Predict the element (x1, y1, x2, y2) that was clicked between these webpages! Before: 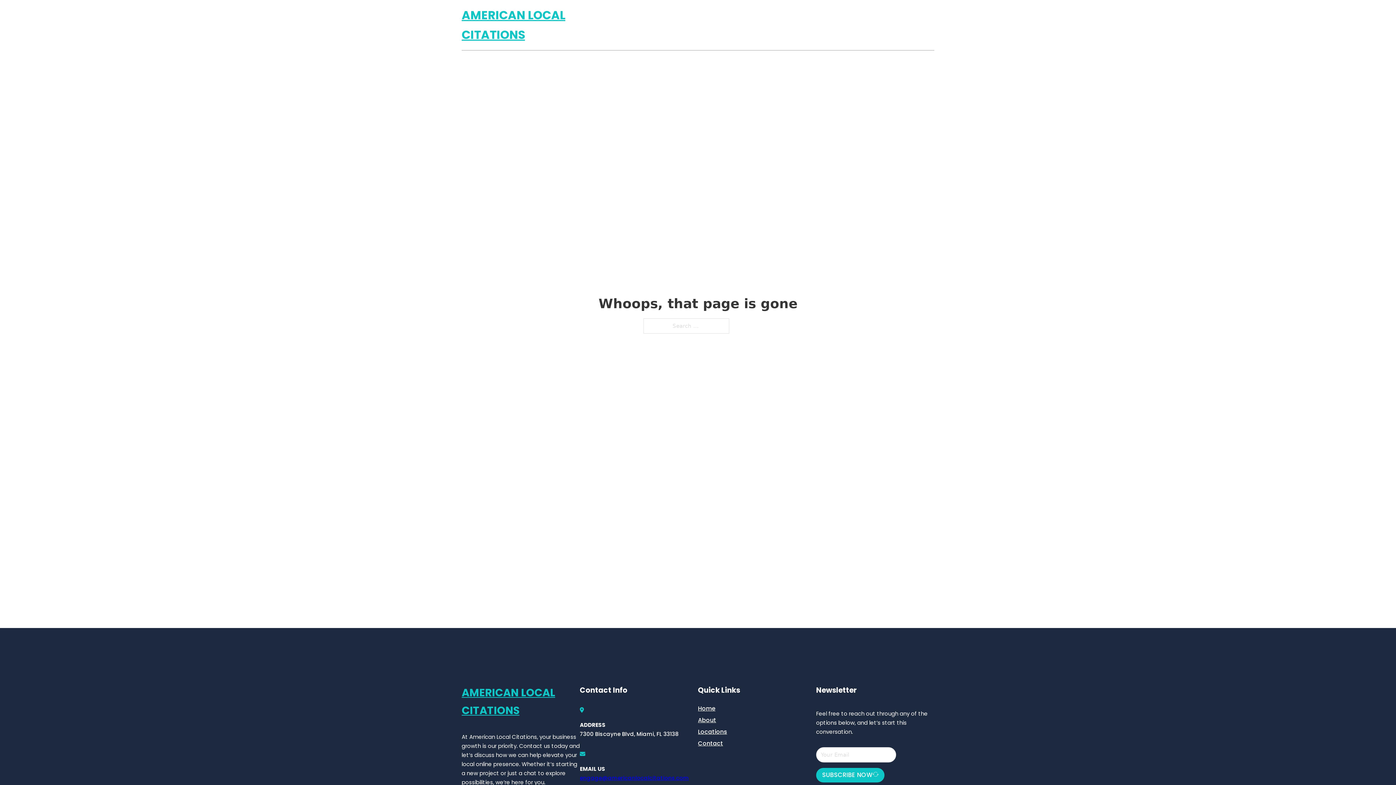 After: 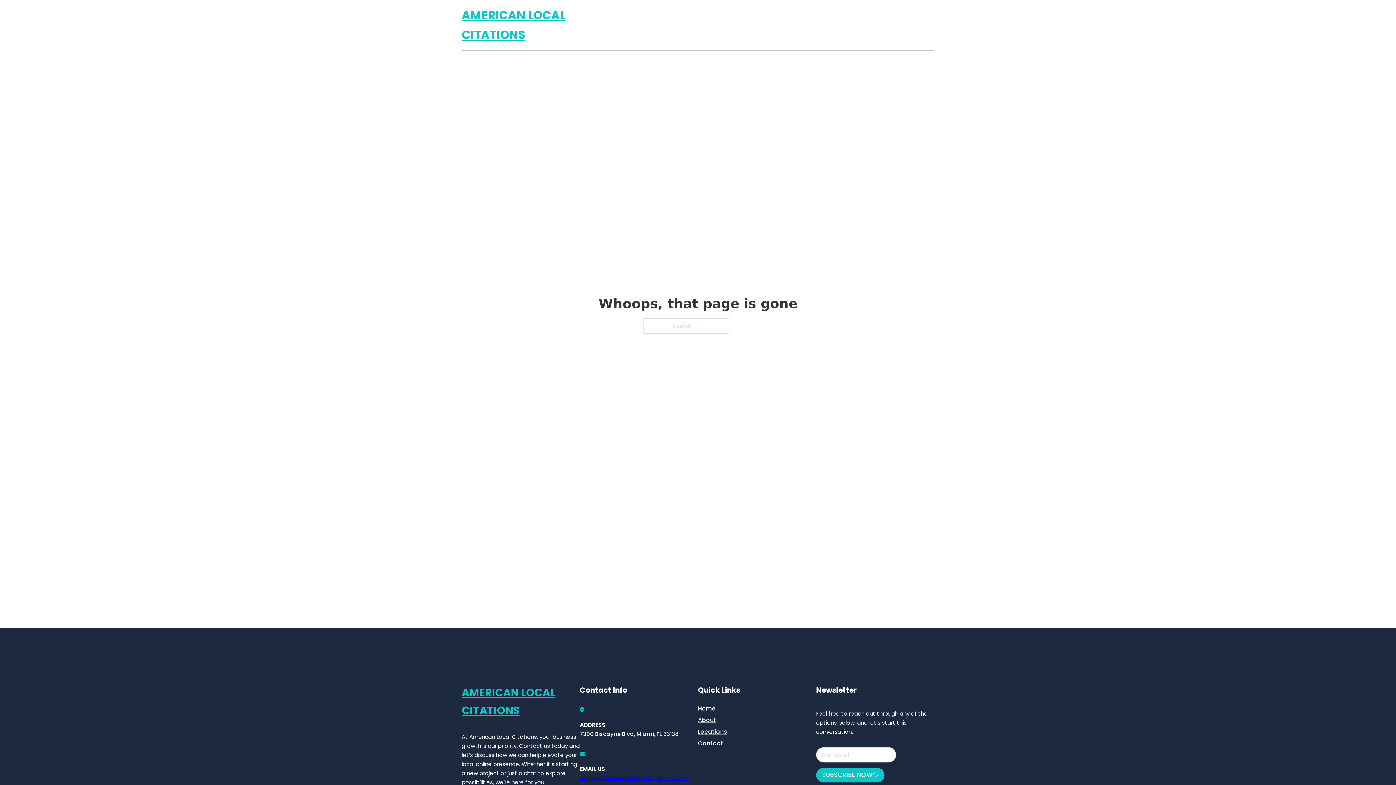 Action: label: engage@americanlocalcitations.com bbox: (580, 774, 689, 782)